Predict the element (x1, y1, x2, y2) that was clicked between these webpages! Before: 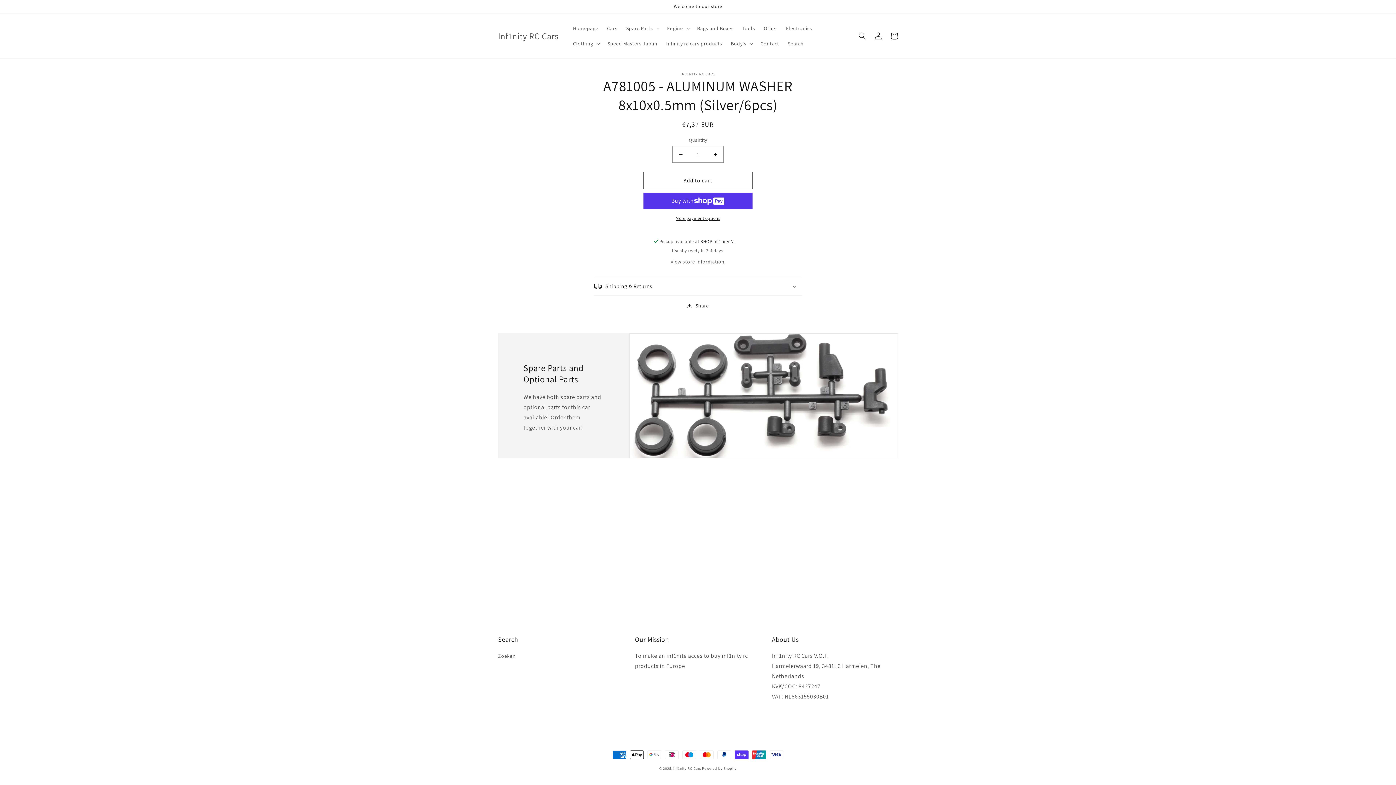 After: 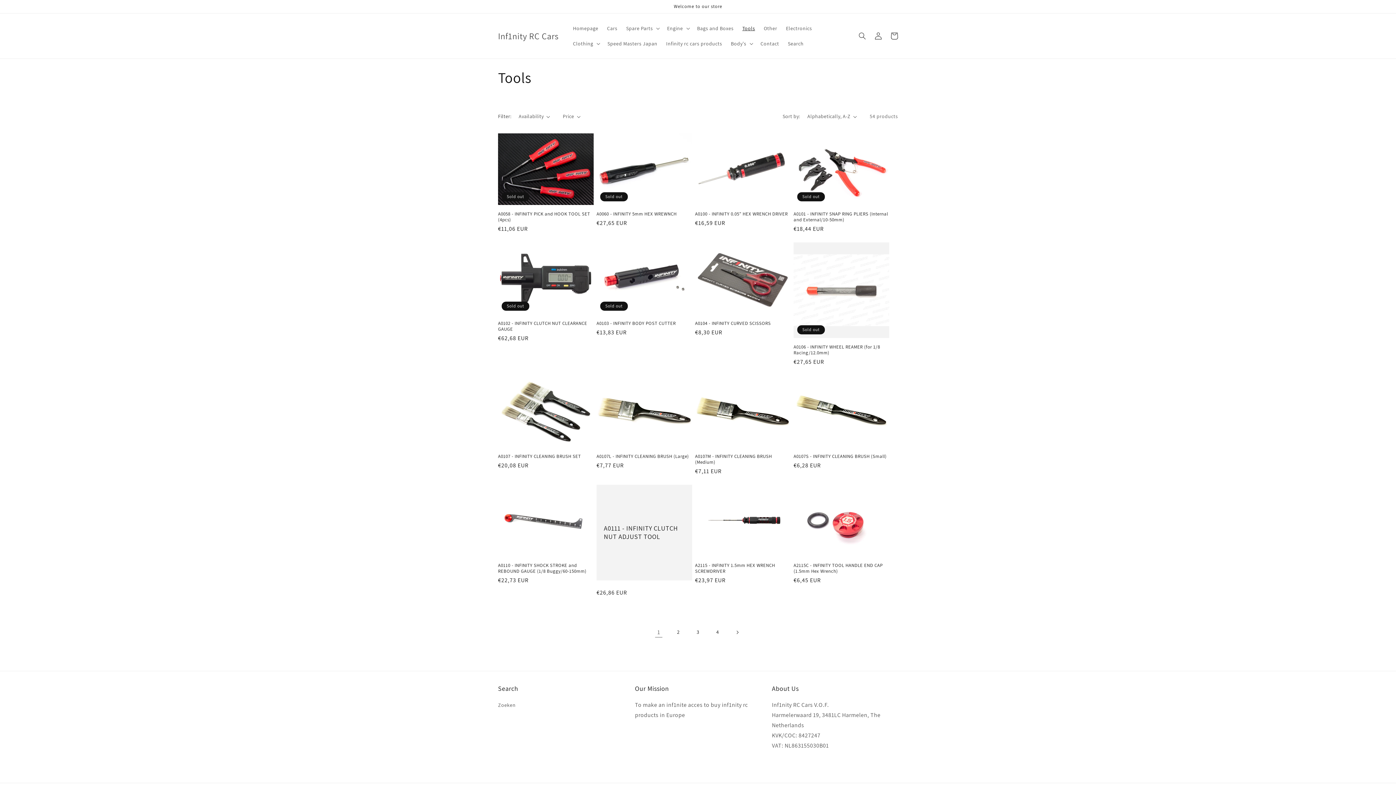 Action: bbox: (738, 20, 759, 36) label: Tools